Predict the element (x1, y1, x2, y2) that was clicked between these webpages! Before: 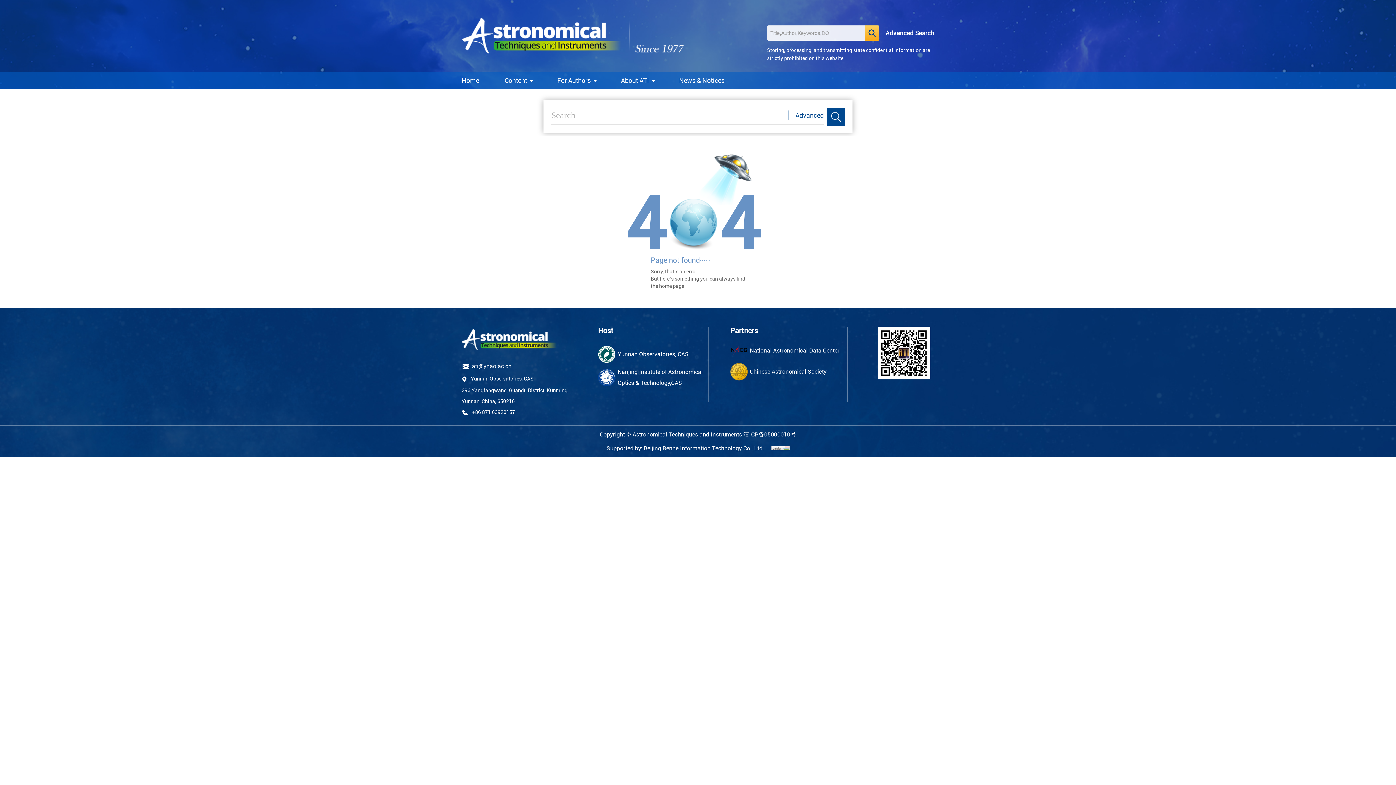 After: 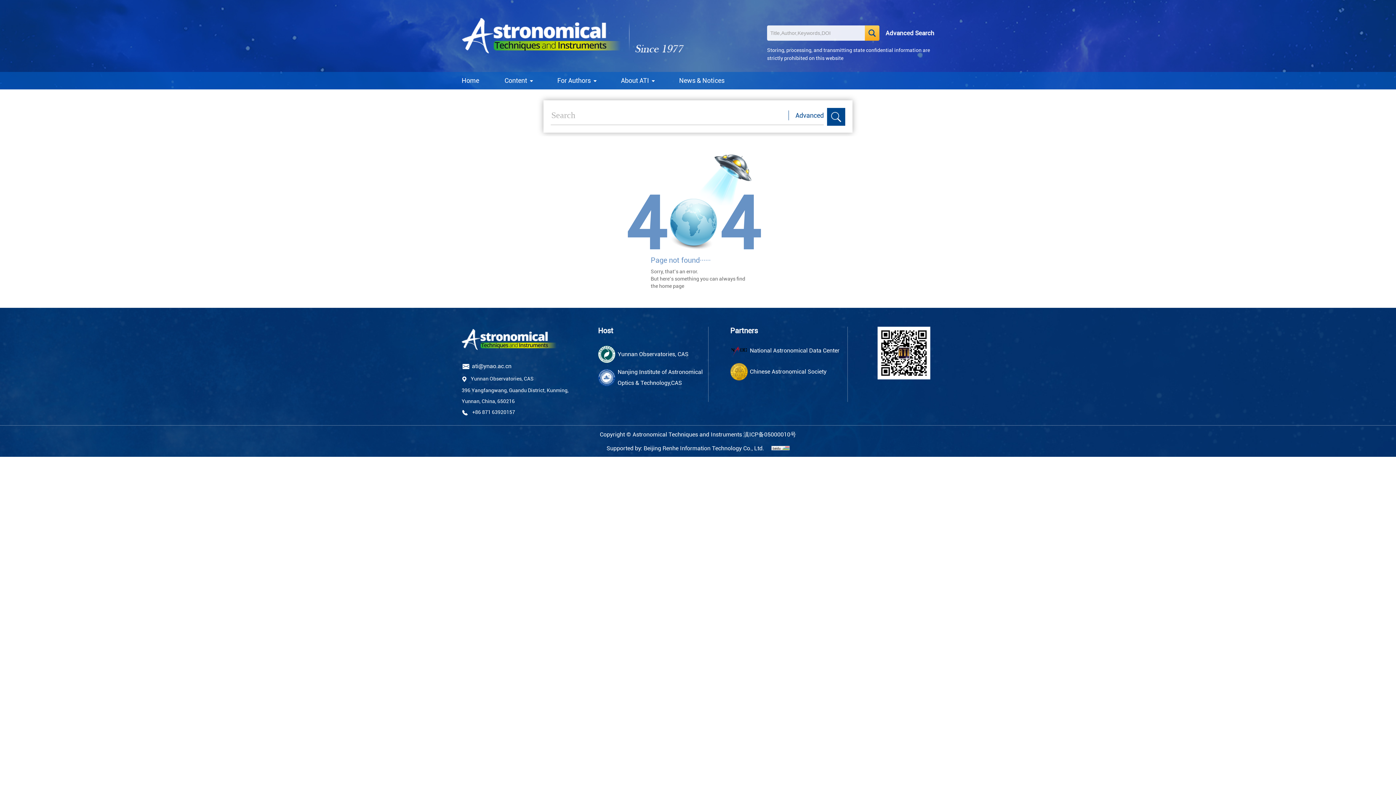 Action: bbox: (643, 445, 764, 451) label: Beijing Renhe Information Technology Co., Ltd.